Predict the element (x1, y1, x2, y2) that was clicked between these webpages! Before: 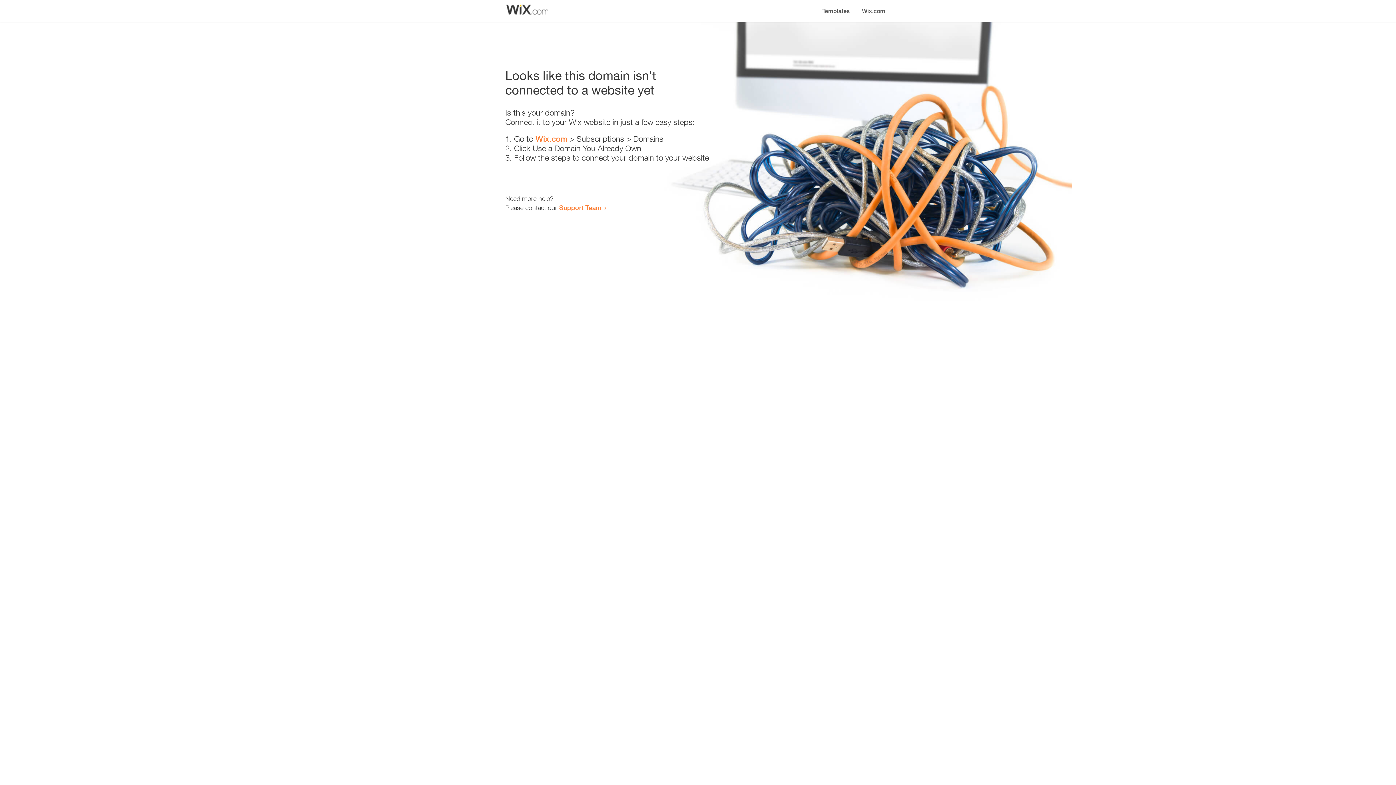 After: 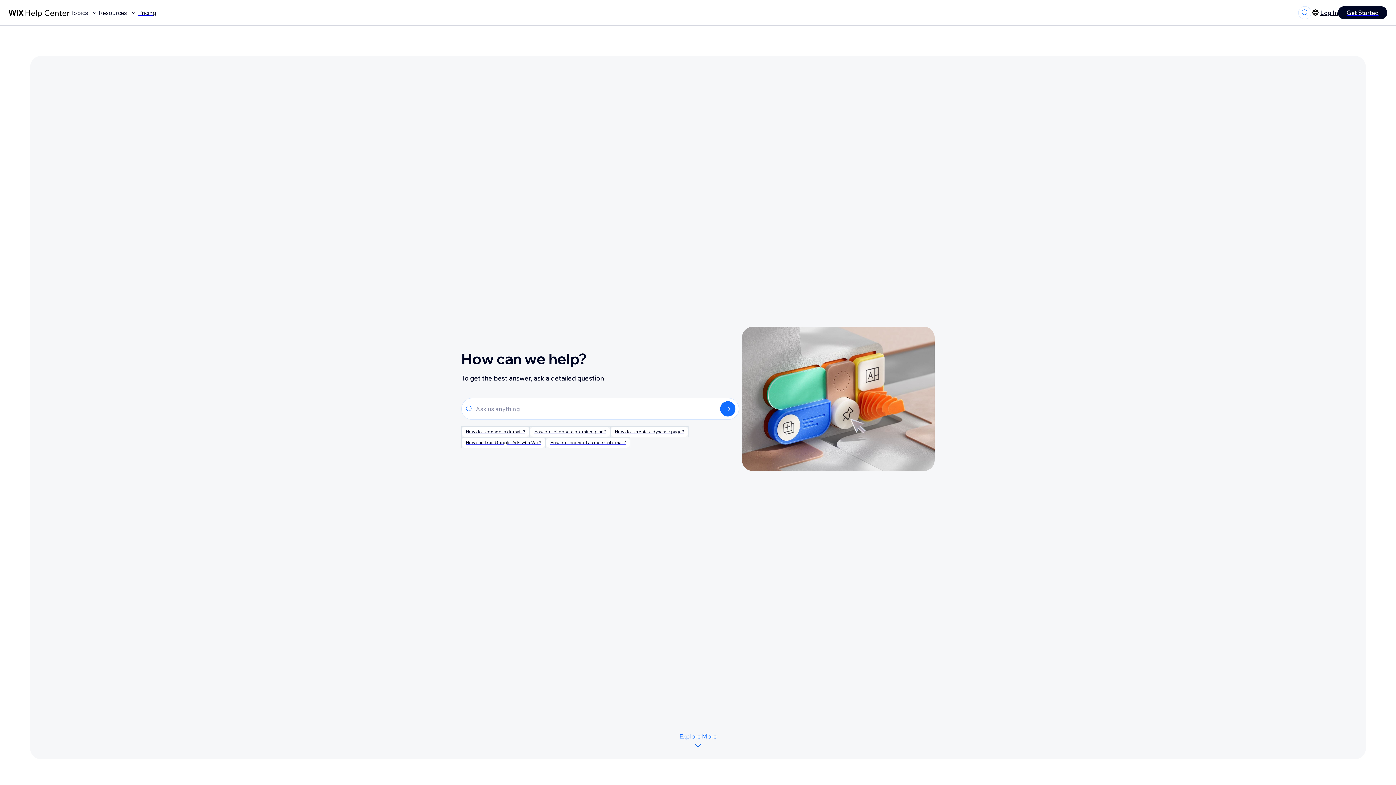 Action: bbox: (559, 203, 601, 211) label: Support Team